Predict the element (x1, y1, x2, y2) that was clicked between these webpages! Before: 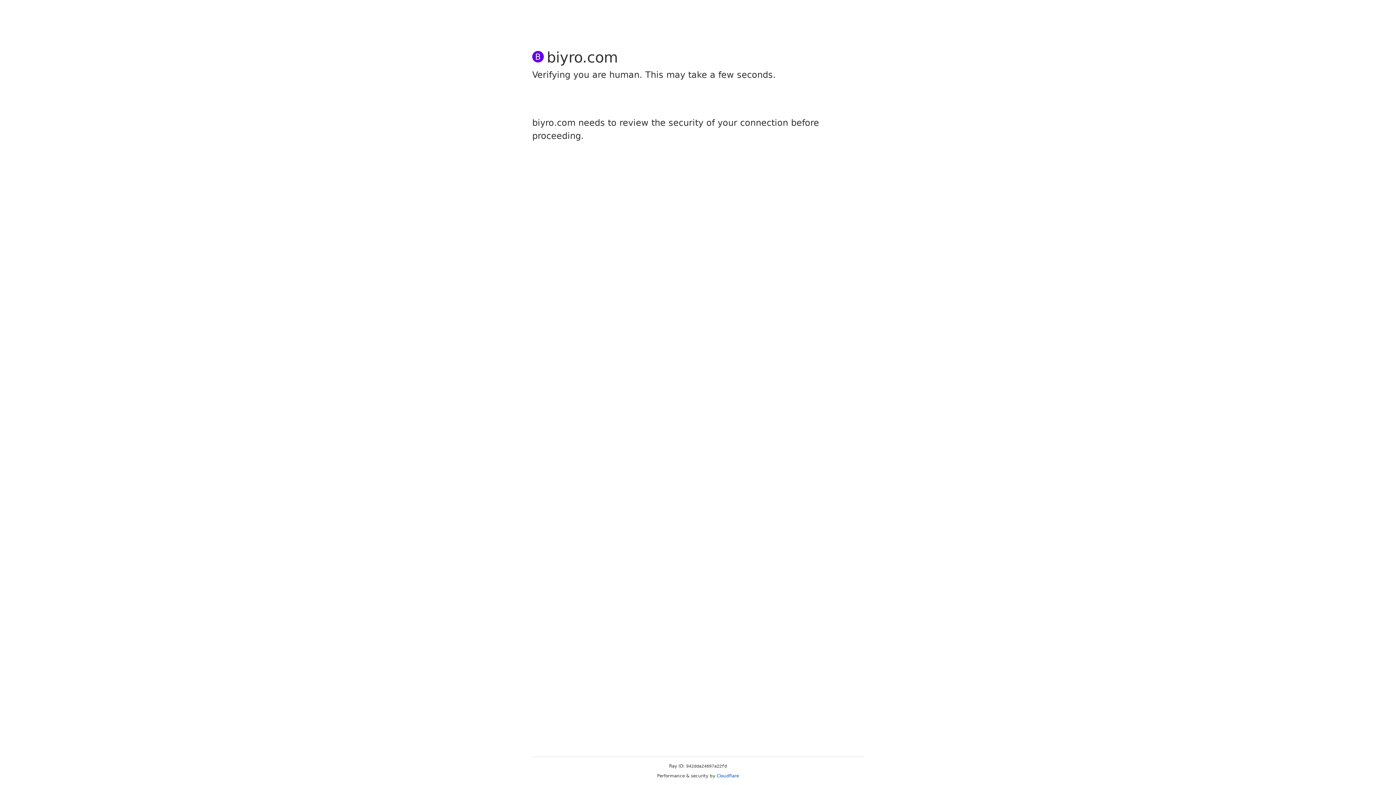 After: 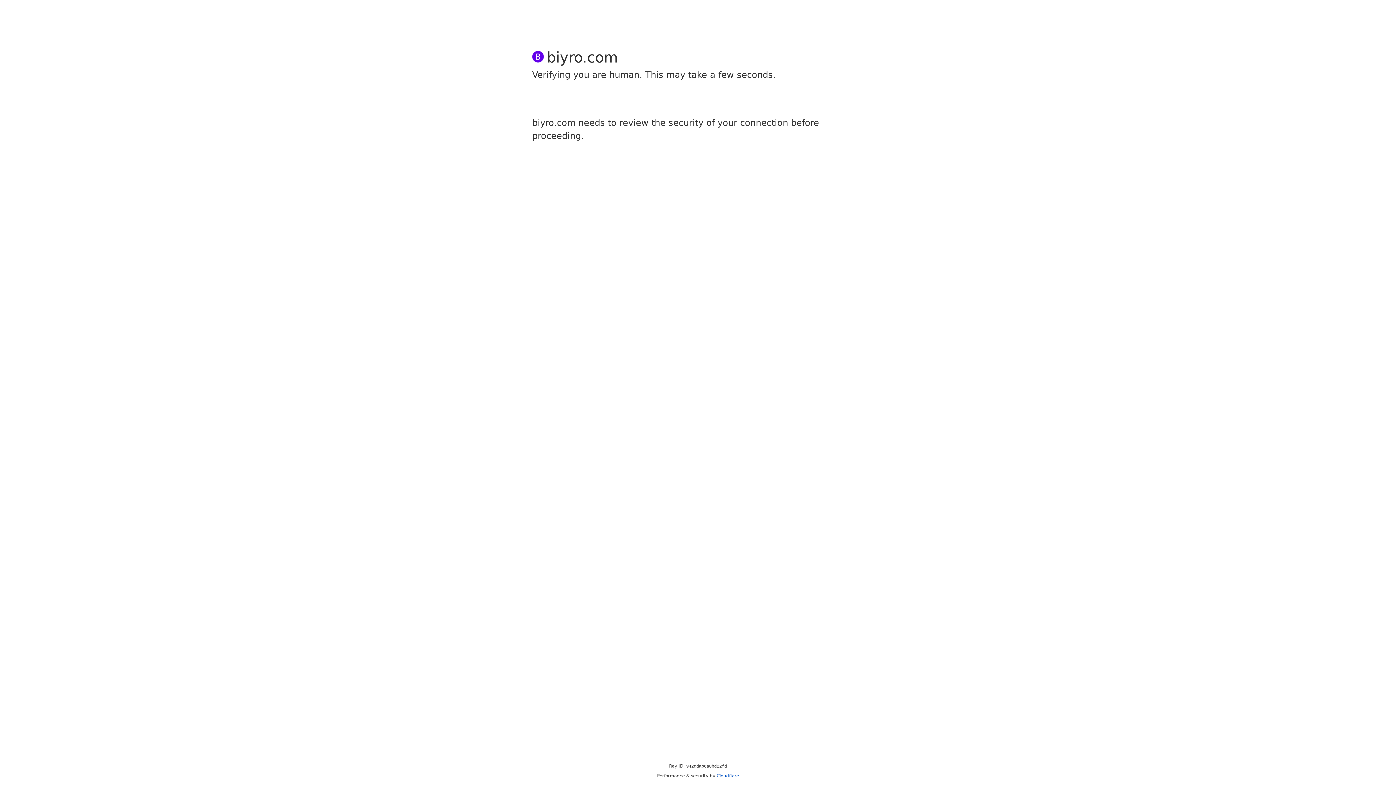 Action: label: Cloudflare bbox: (716, 773, 739, 778)